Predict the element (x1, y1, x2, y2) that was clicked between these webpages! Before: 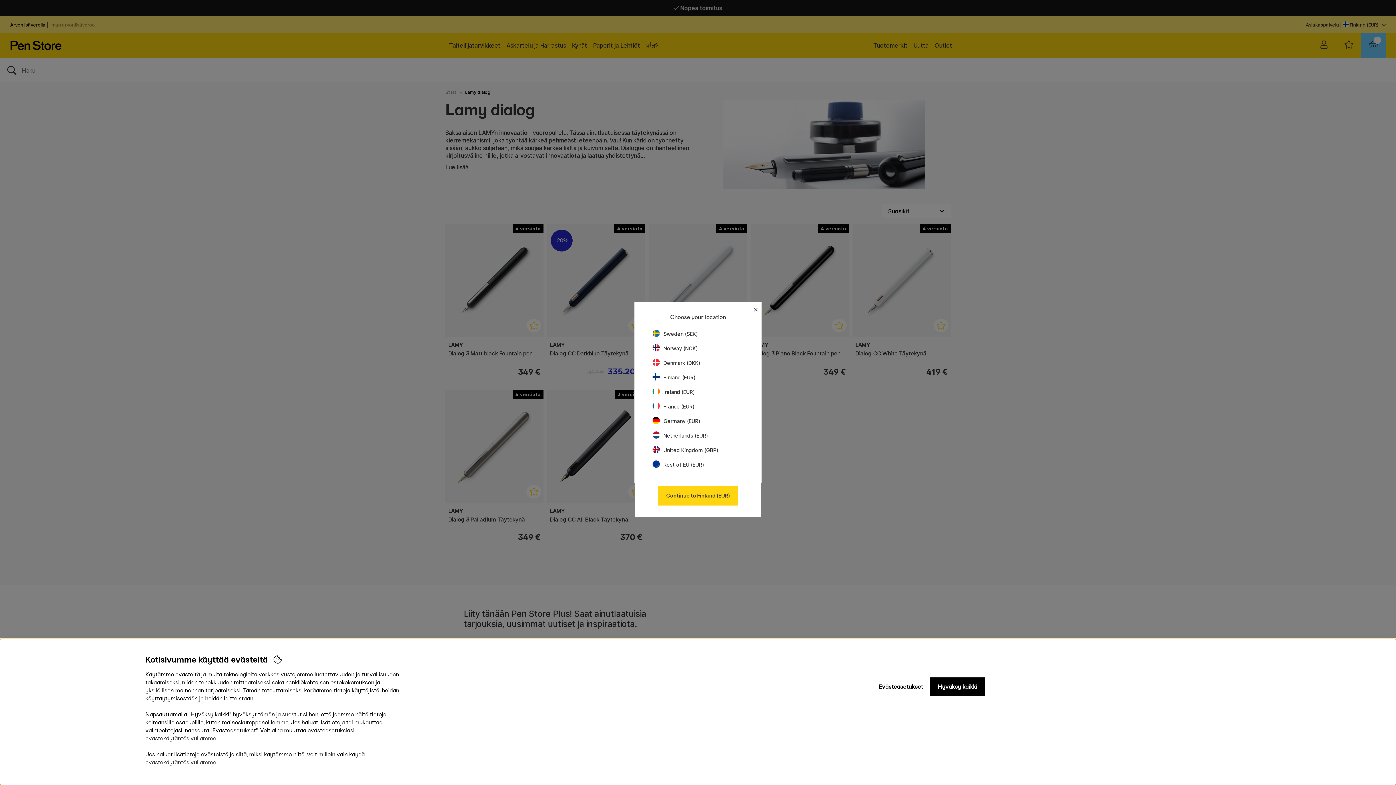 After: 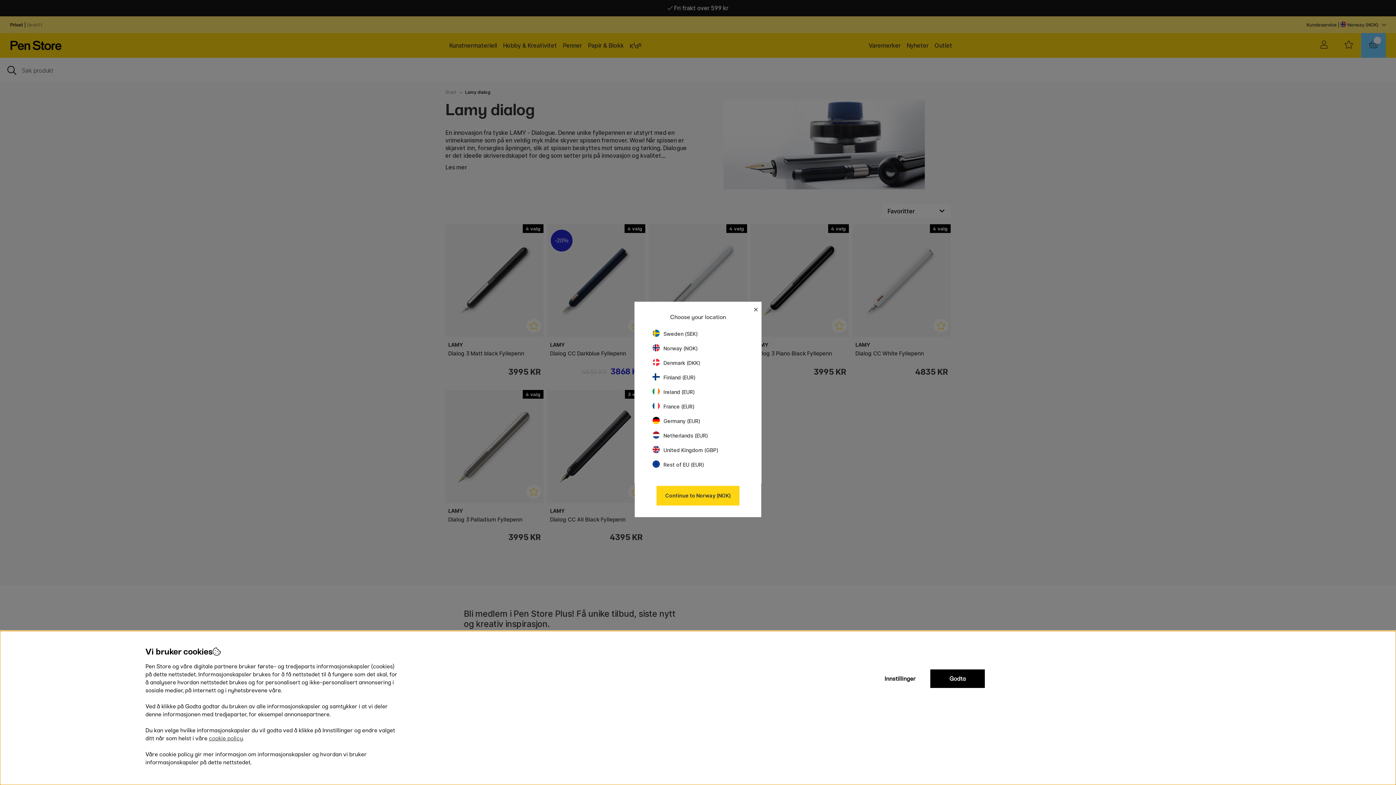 Action: bbox: (652, 345, 697, 351) label: Norway (NOK)